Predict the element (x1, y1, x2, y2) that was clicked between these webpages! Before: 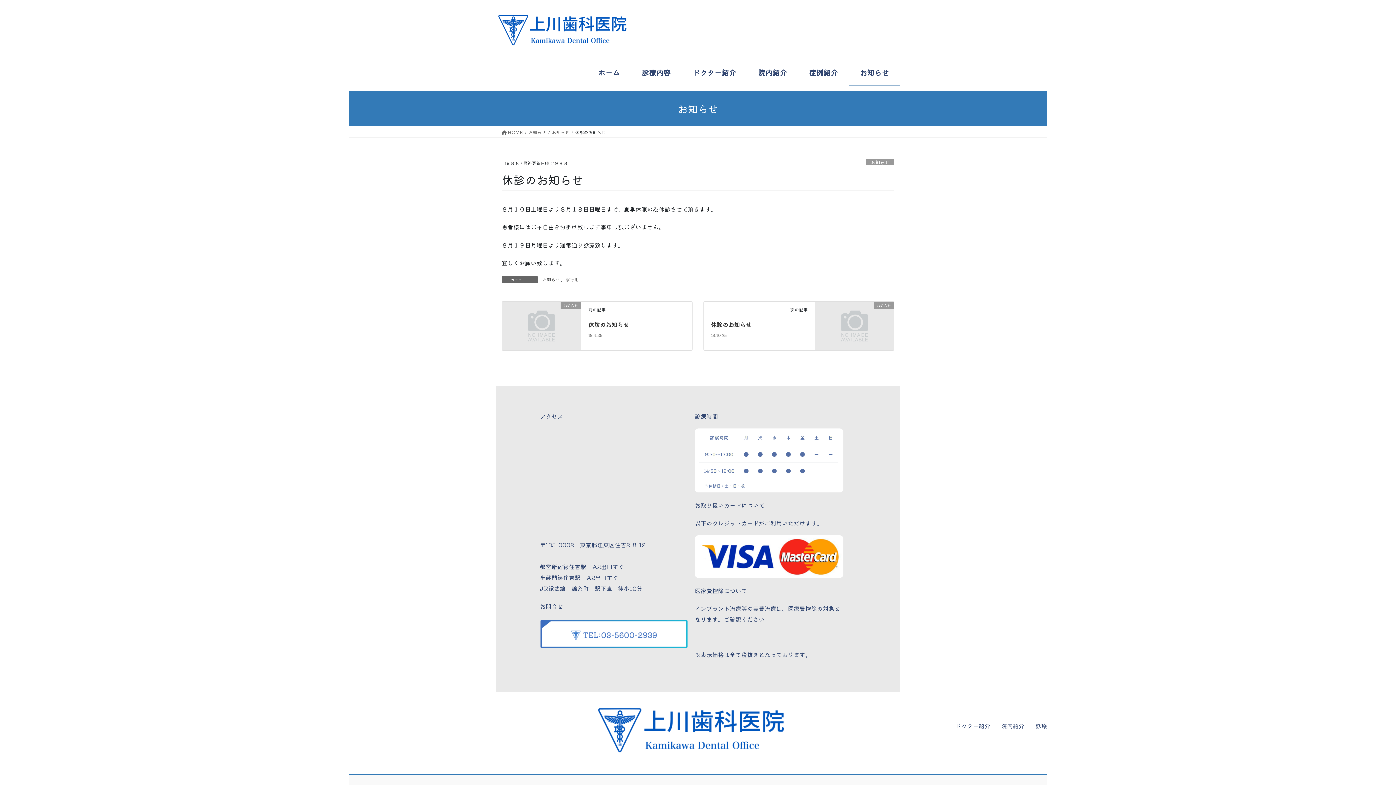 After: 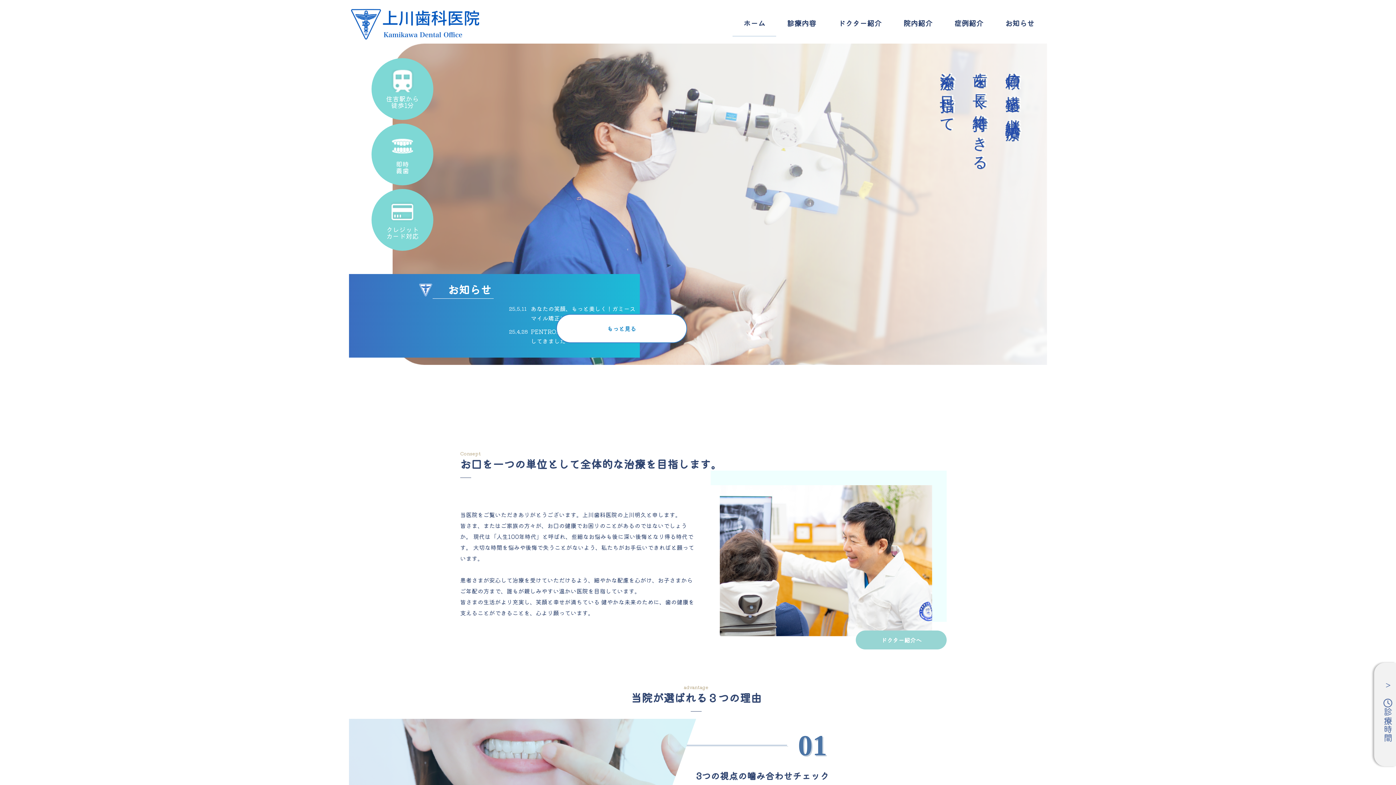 Action: label:  HOME bbox: (501, 127, 522, 136)